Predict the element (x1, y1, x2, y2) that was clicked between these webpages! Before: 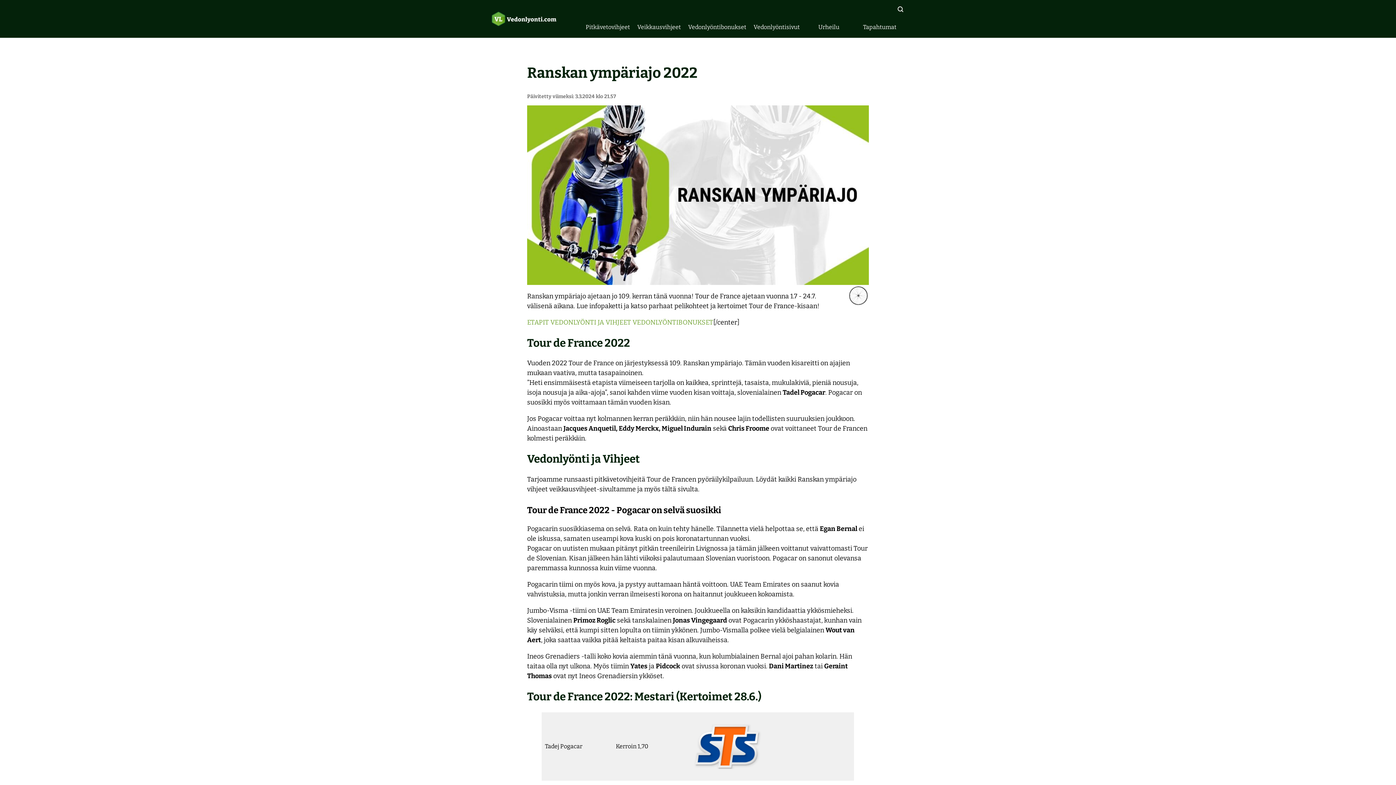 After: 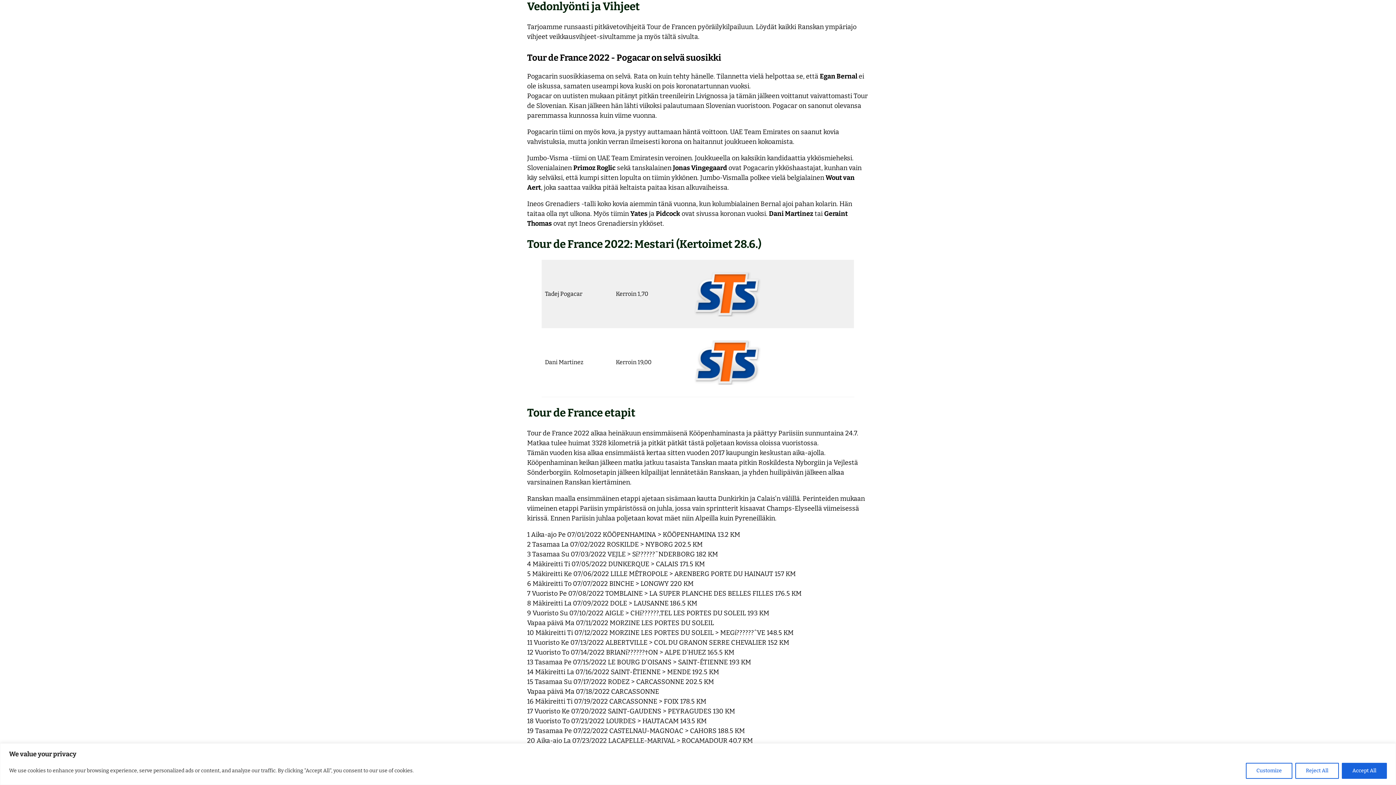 Action: label: VEDONLYÖNTI JA VIHJEET bbox: (550, 318, 631, 326)